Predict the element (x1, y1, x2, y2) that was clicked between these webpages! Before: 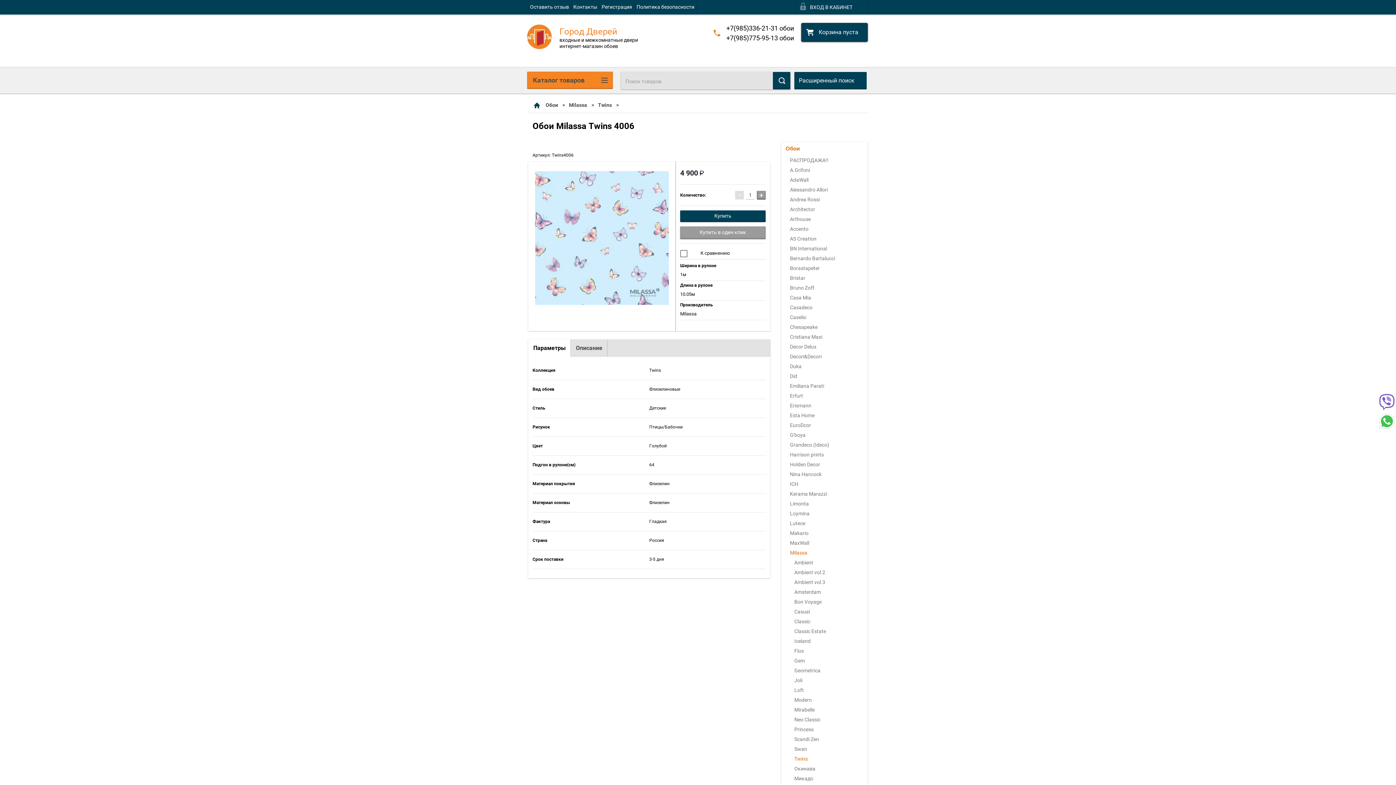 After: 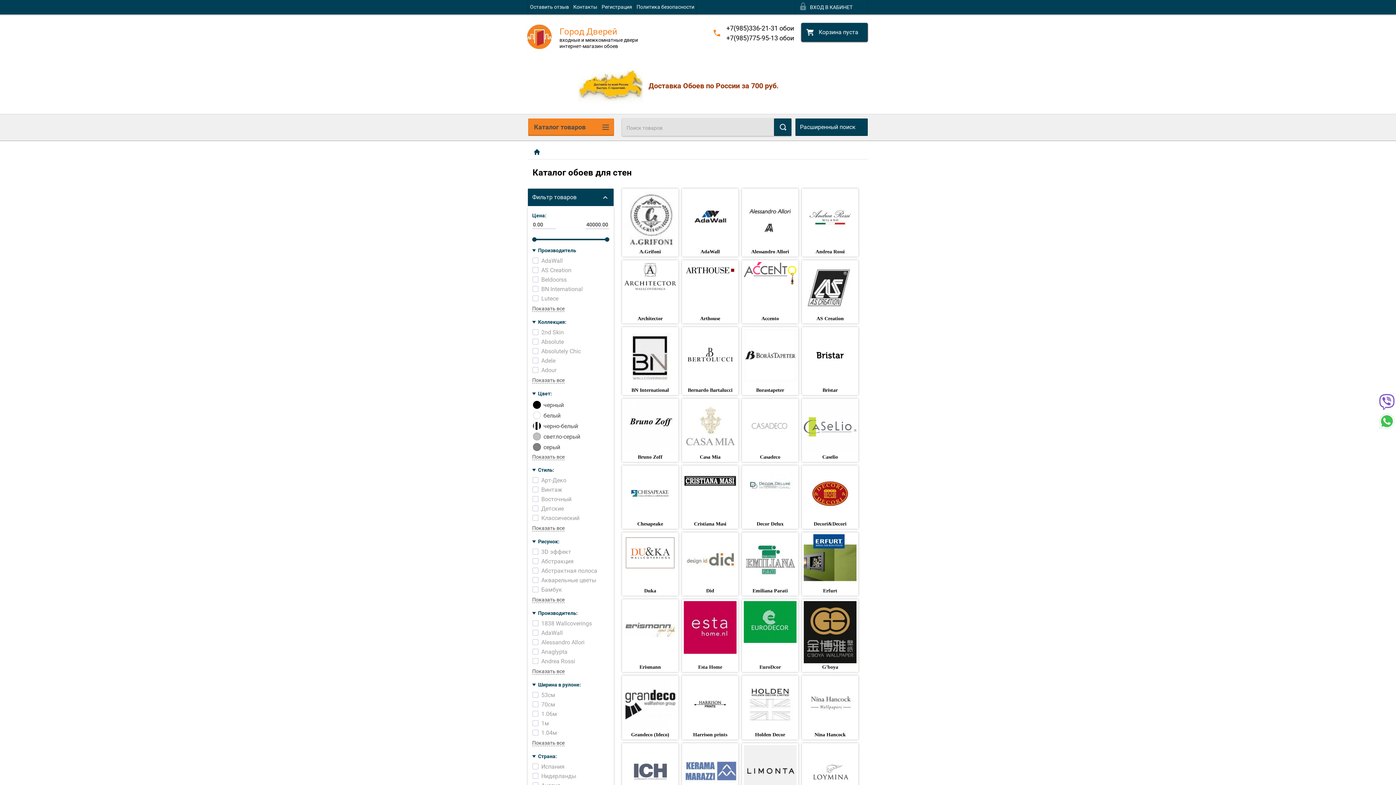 Action: bbox: (781, 141, 868, 155) label: Обои